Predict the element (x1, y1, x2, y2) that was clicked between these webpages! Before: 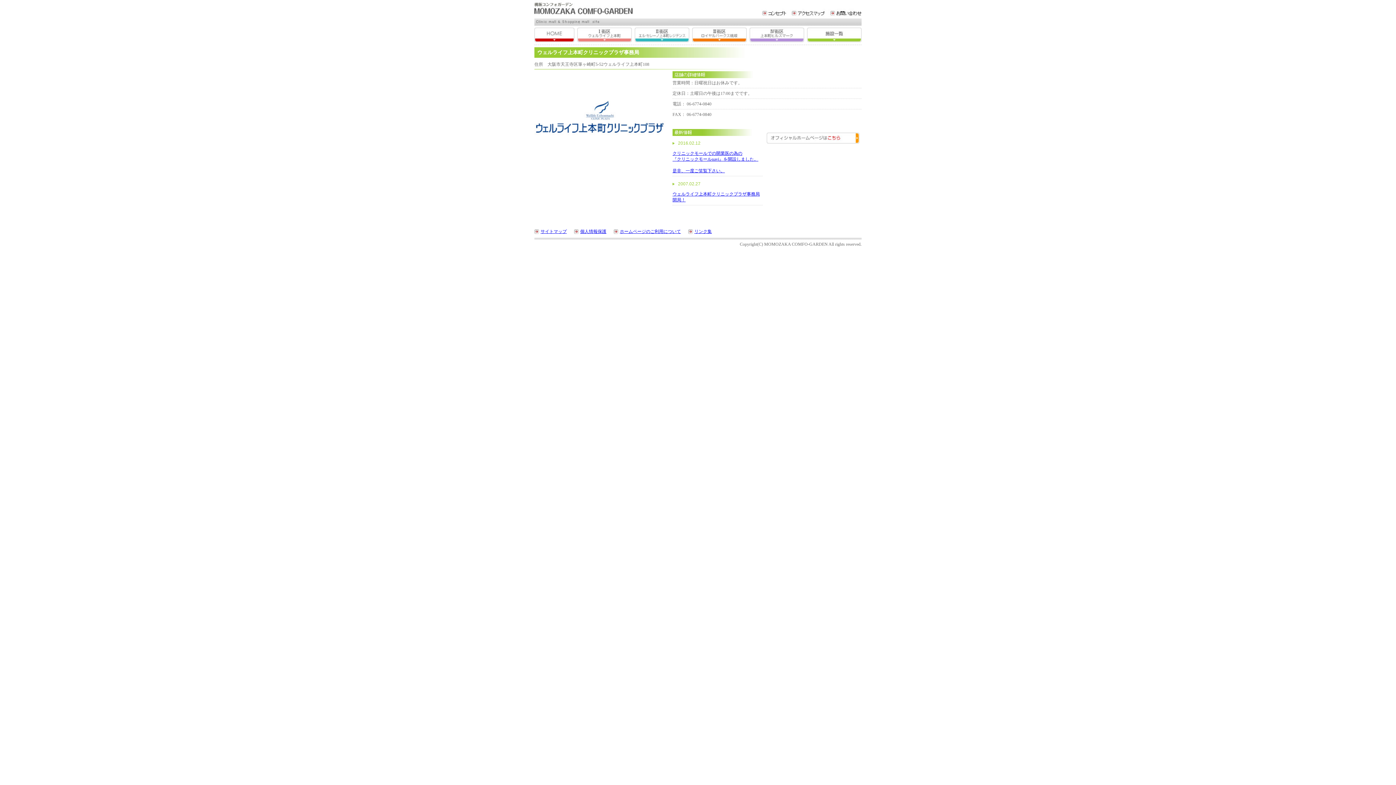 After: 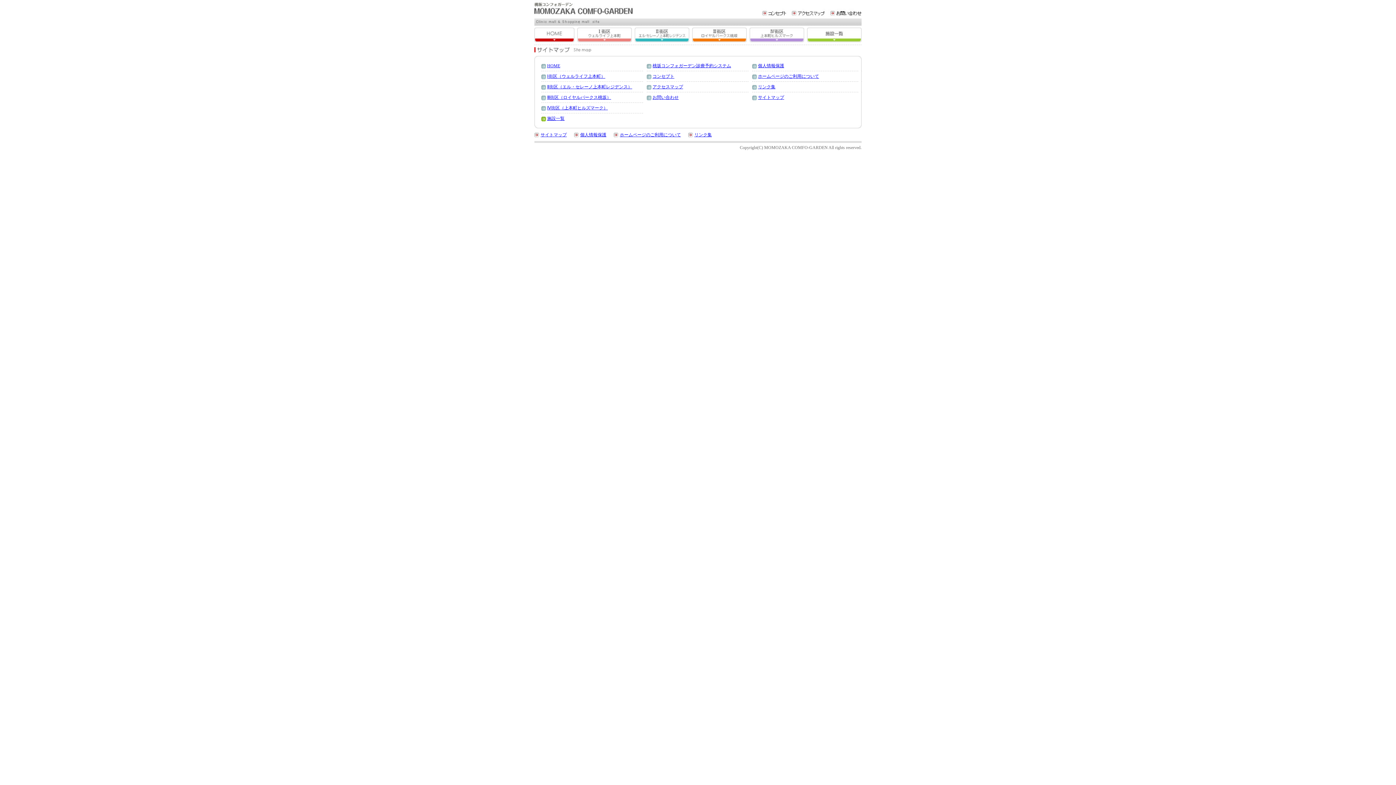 Action: bbox: (534, 229, 566, 234) label: サイトマップ